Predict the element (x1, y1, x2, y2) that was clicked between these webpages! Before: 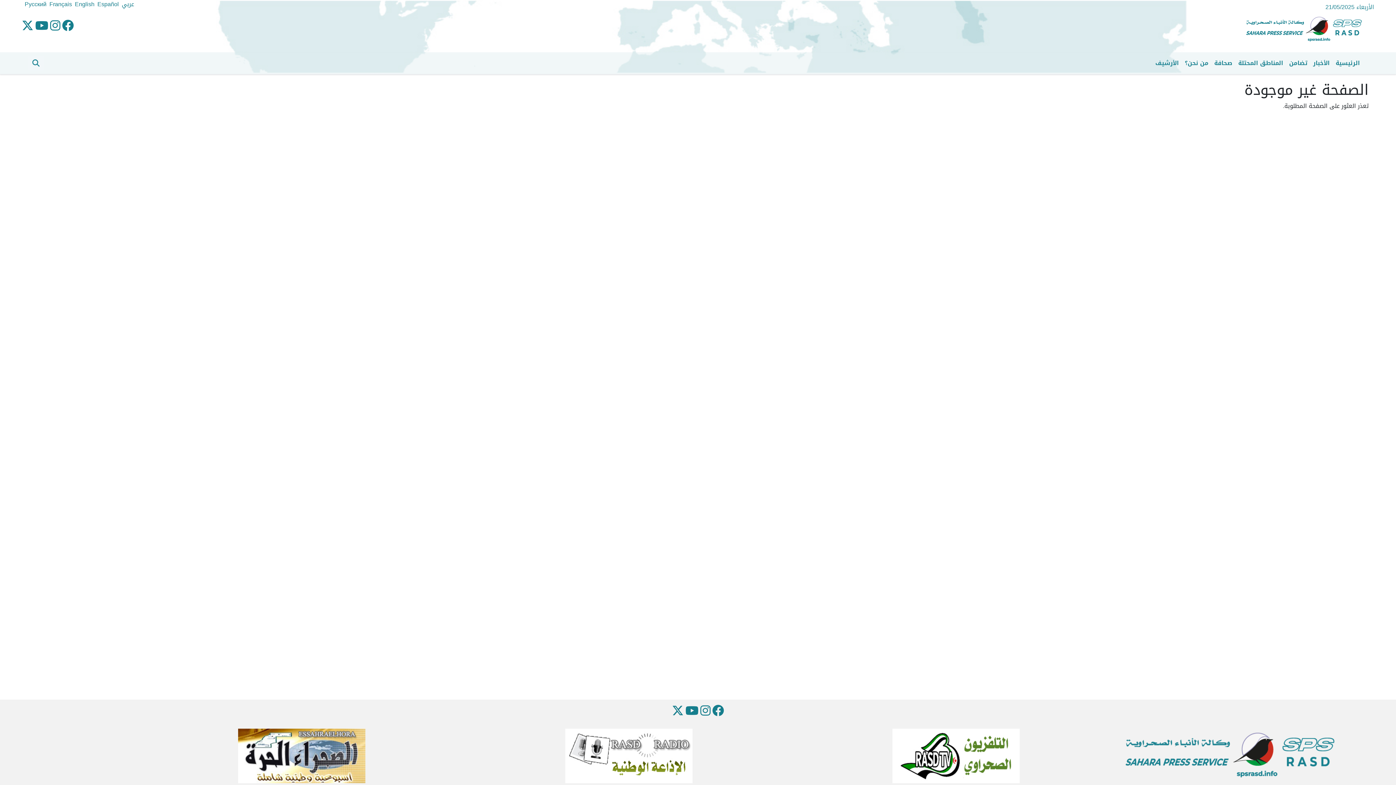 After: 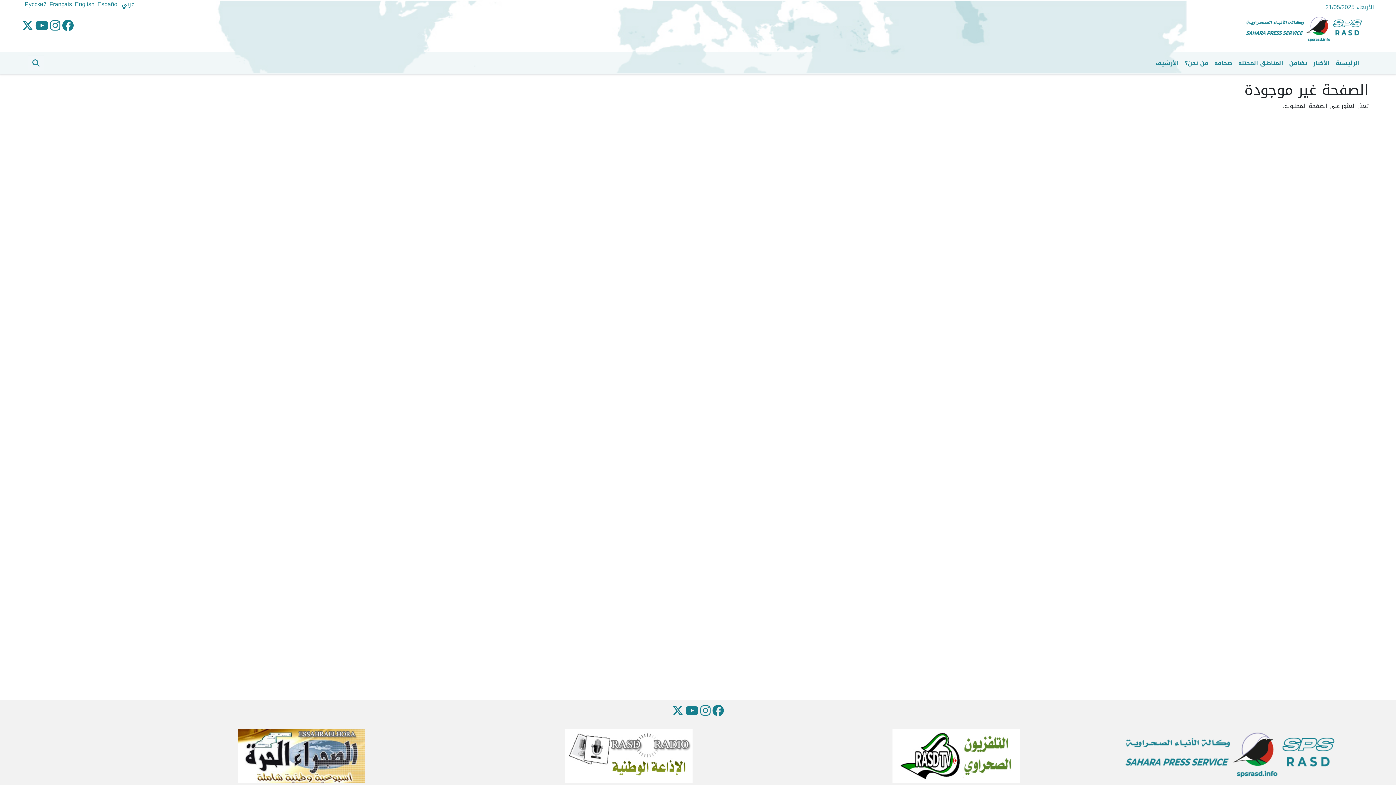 Action: bbox: (565, 752, 692, 763)